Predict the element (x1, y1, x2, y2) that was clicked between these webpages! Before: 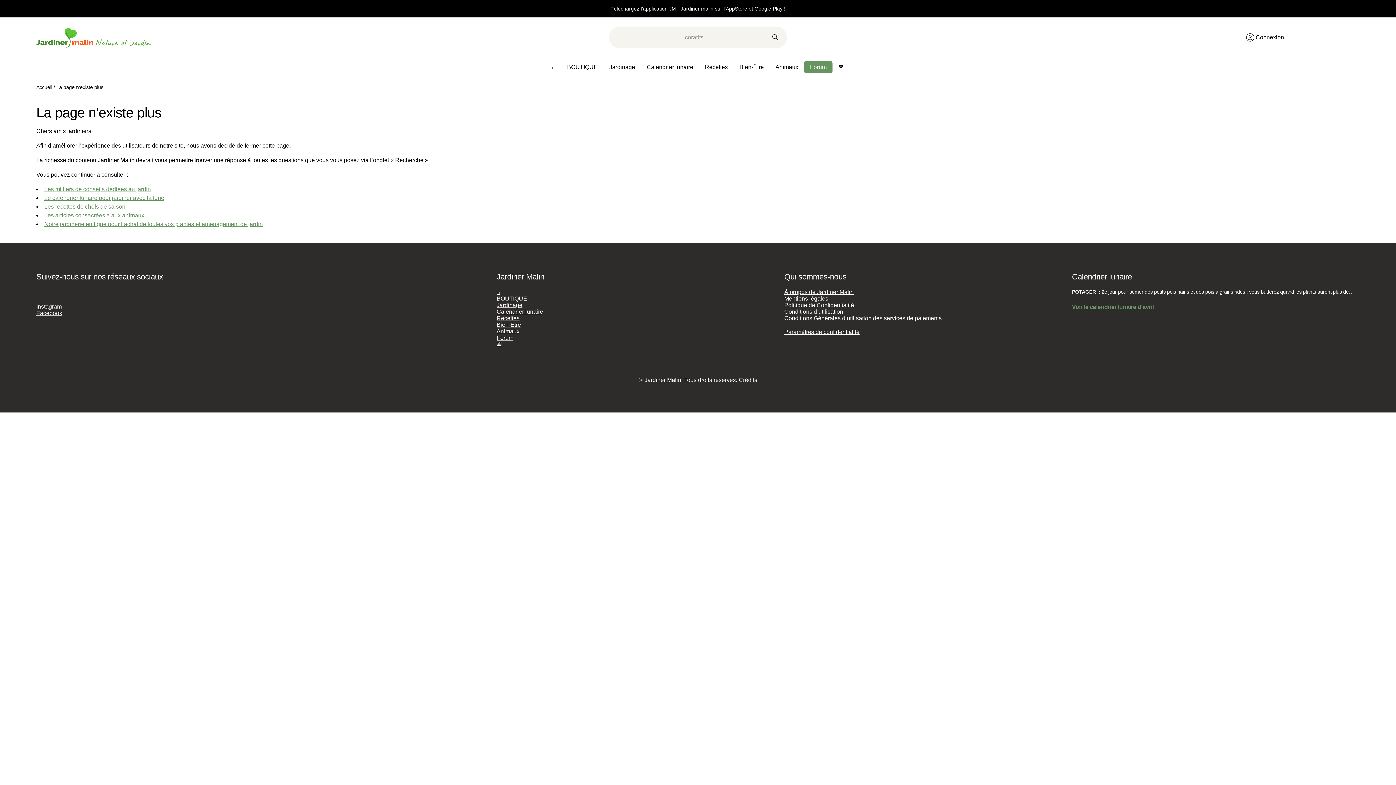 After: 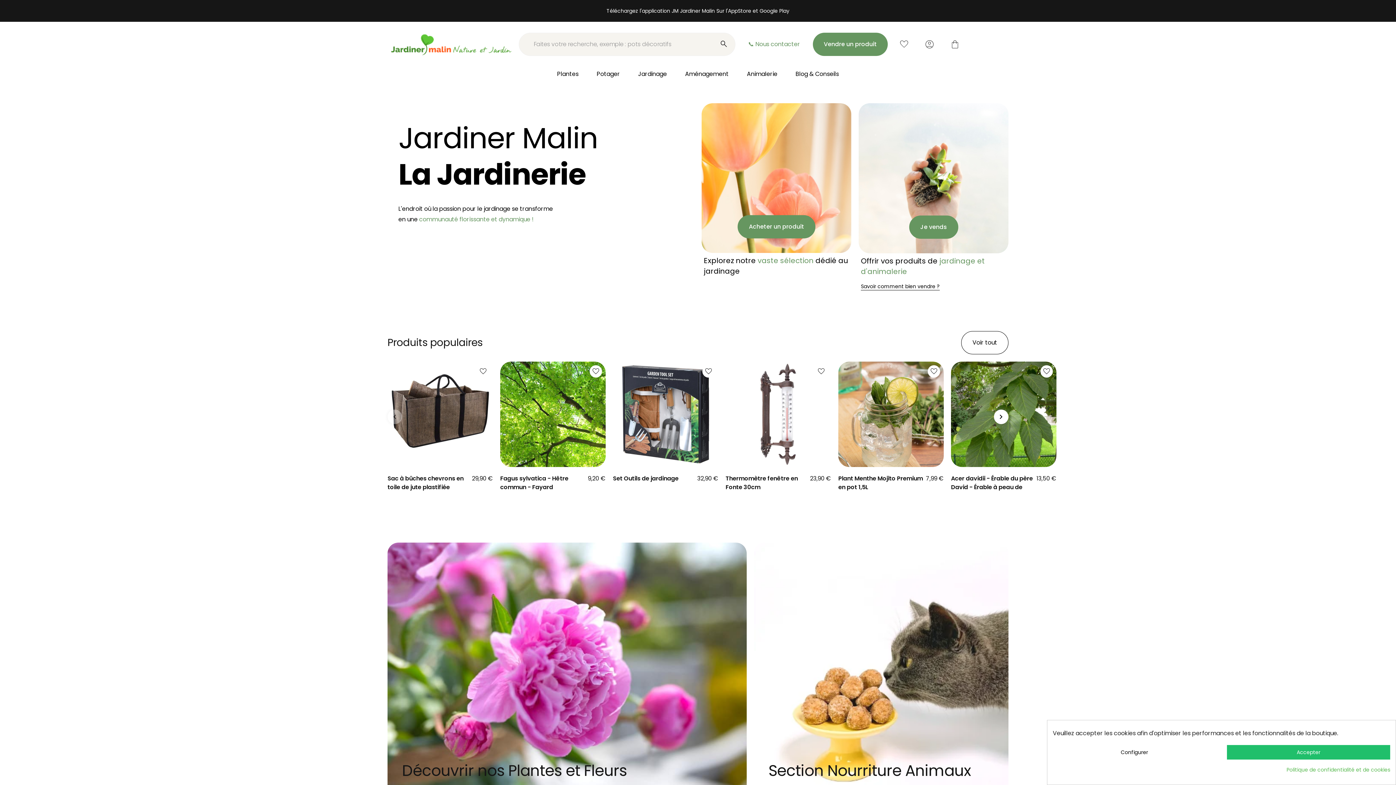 Action: label: BOUTIQUE bbox: (561, 61, 603, 73)